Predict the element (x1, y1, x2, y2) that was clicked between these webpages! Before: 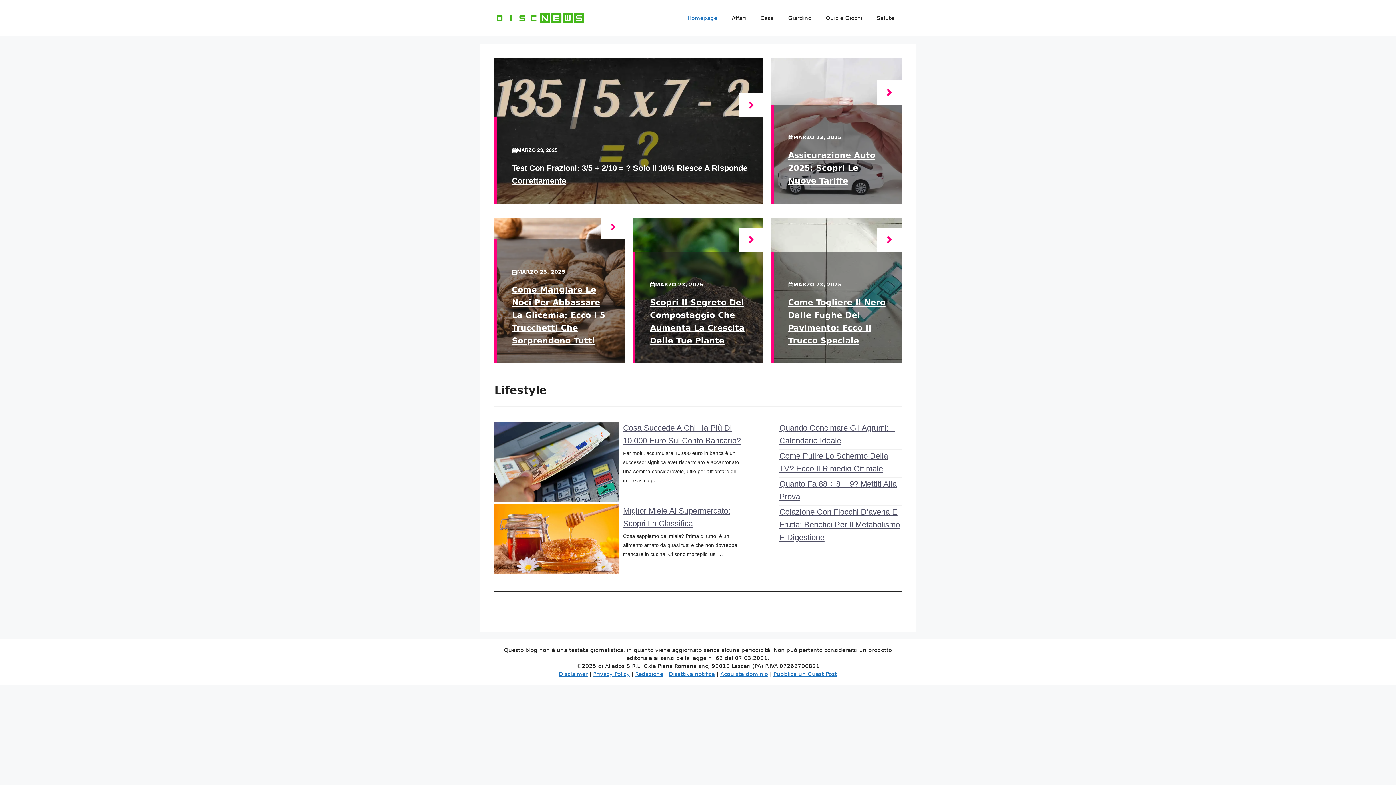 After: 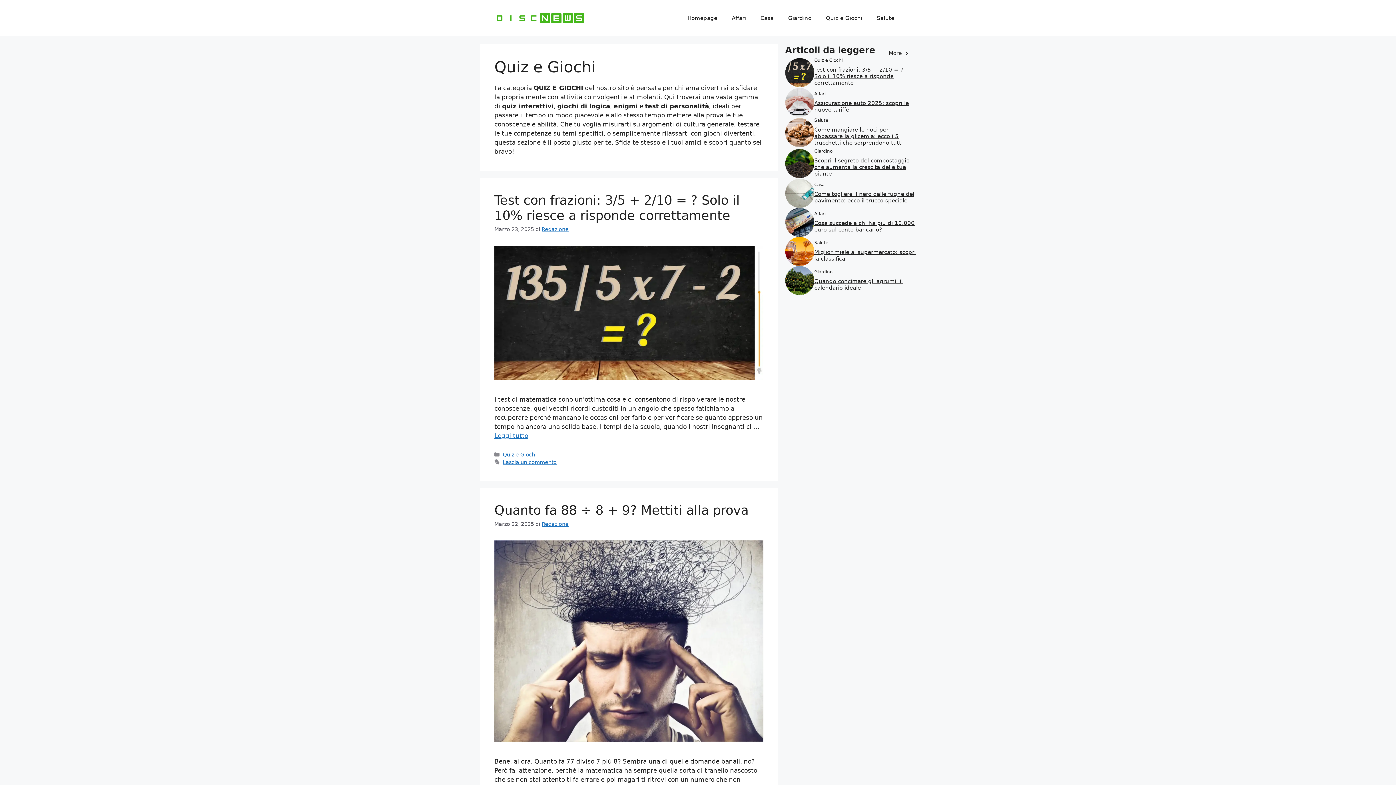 Action: bbox: (818, 7, 869, 29) label: Quiz e Giochi